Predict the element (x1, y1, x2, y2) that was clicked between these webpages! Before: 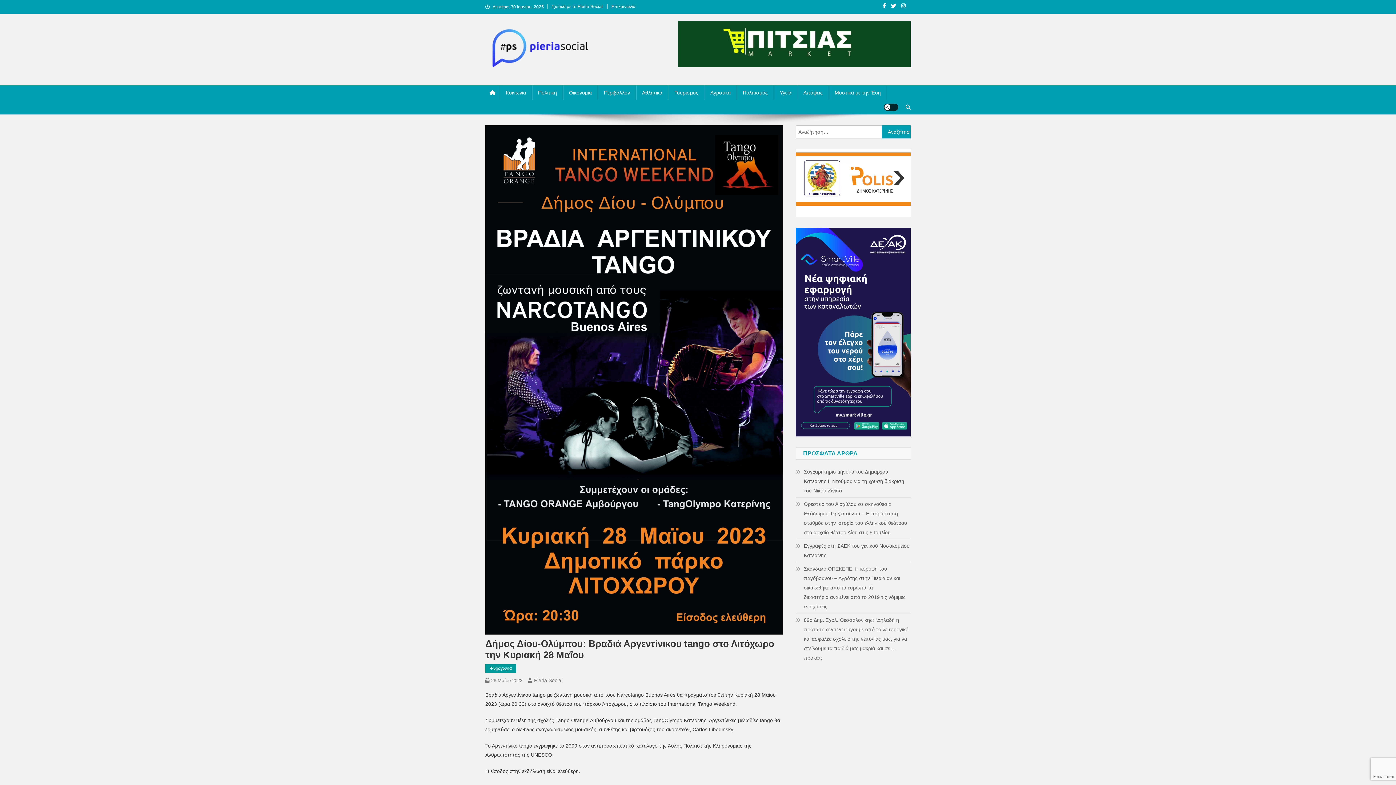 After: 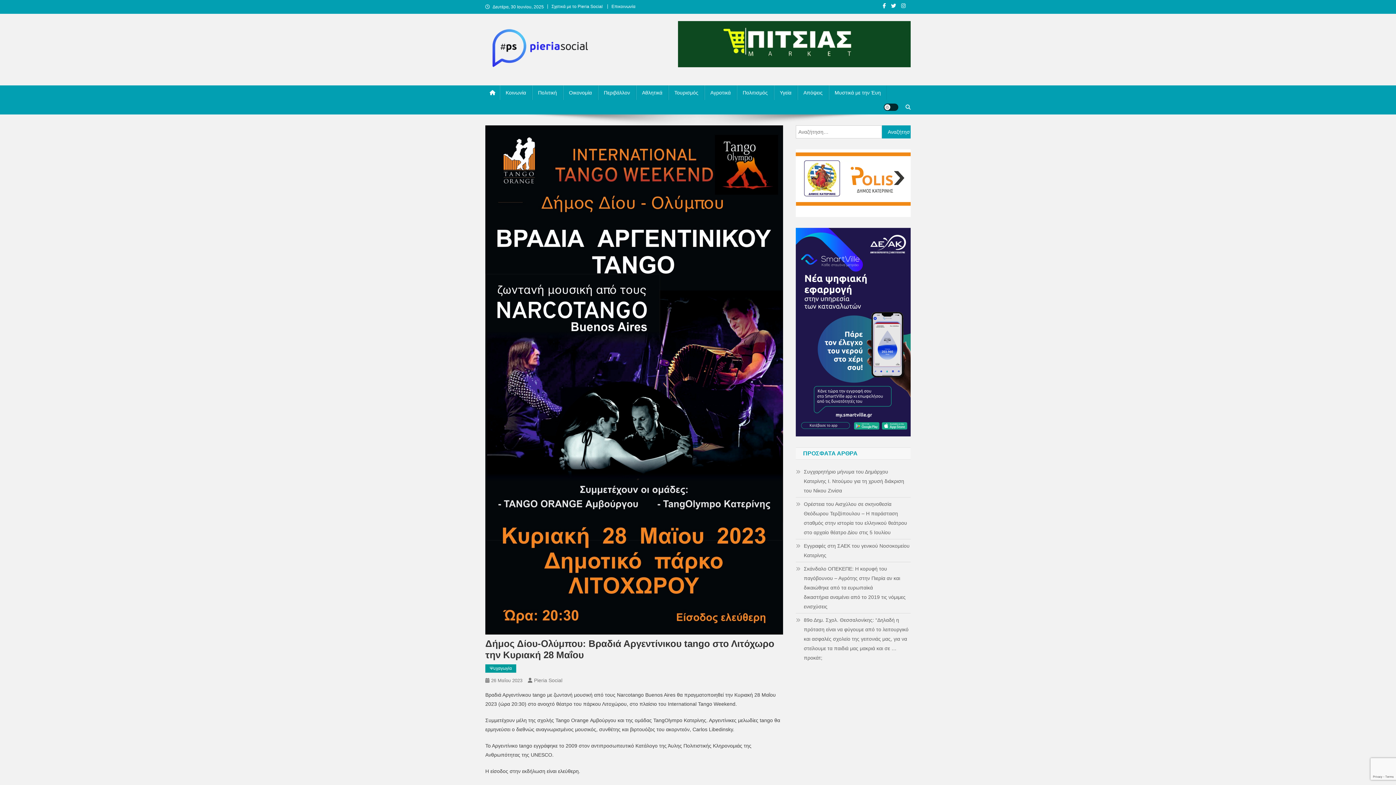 Action: bbox: (491, 678, 522, 683) label: 26 Μαΐου 2023